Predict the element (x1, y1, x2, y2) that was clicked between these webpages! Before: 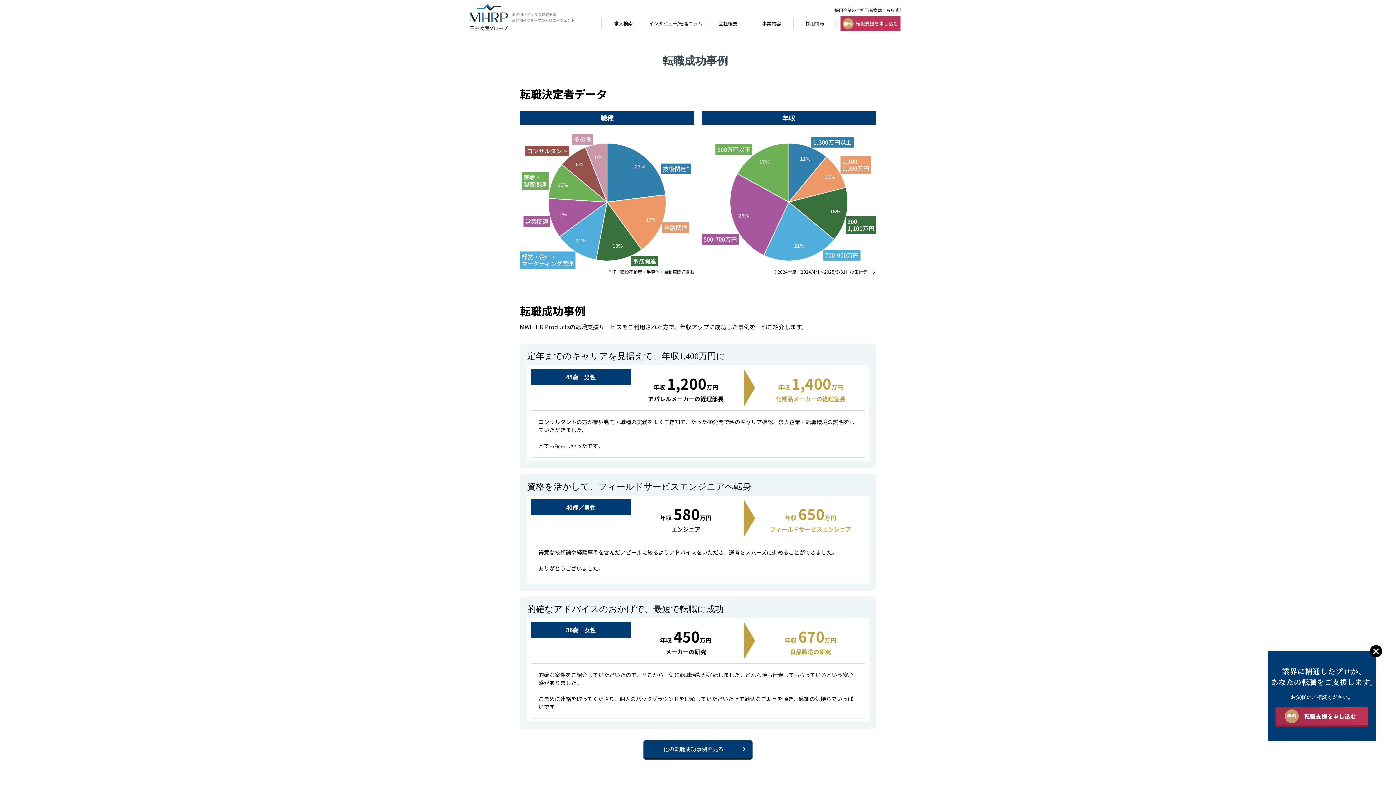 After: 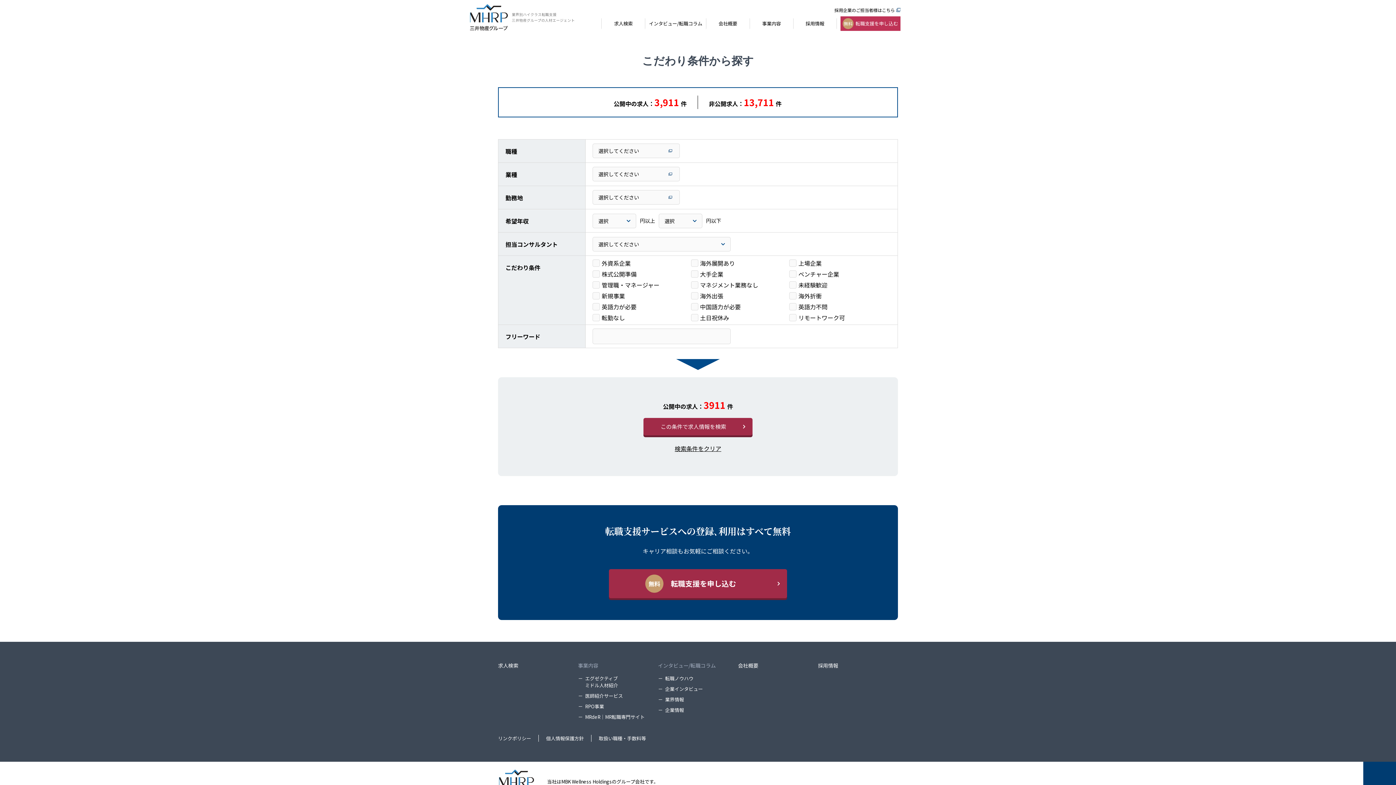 Action: label: 求人検索 bbox: (601, 17, 645, 29)